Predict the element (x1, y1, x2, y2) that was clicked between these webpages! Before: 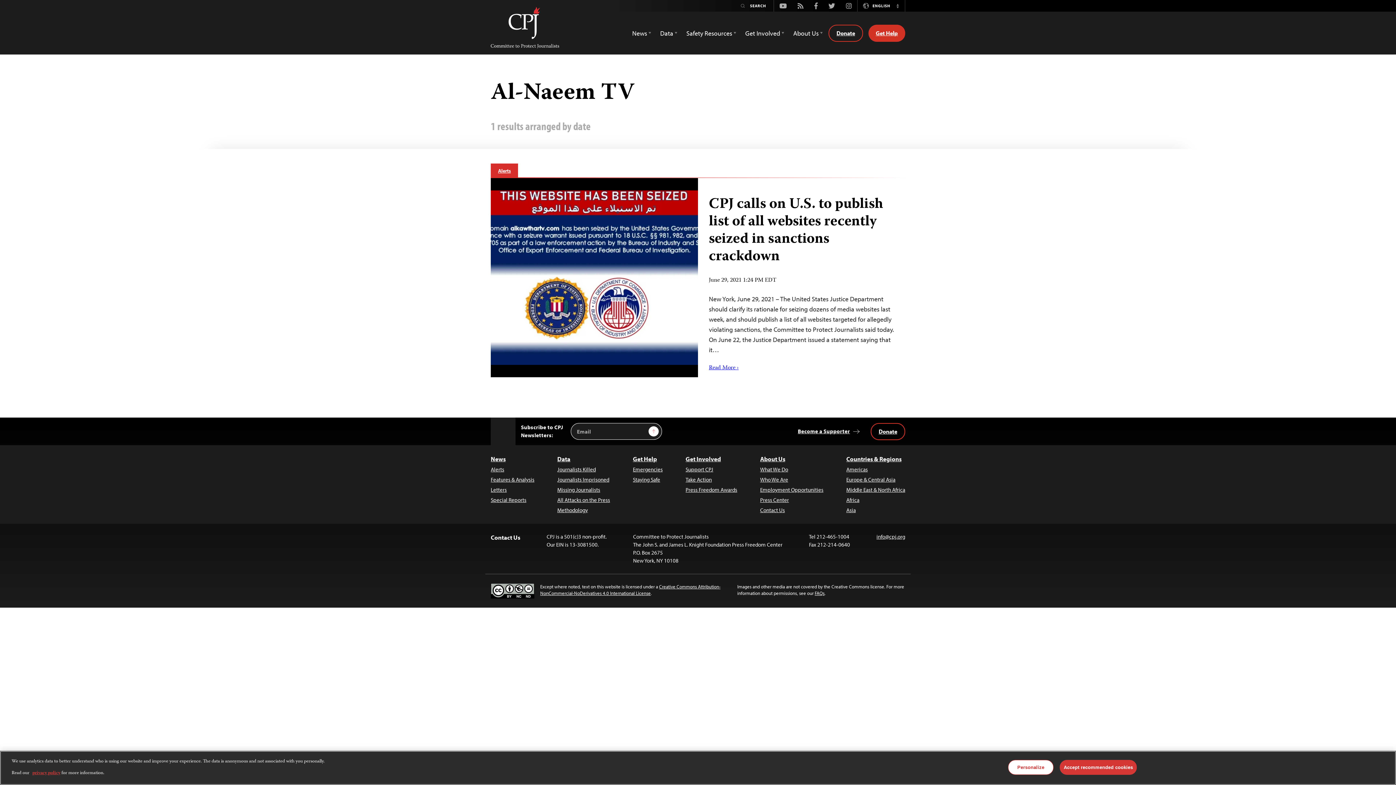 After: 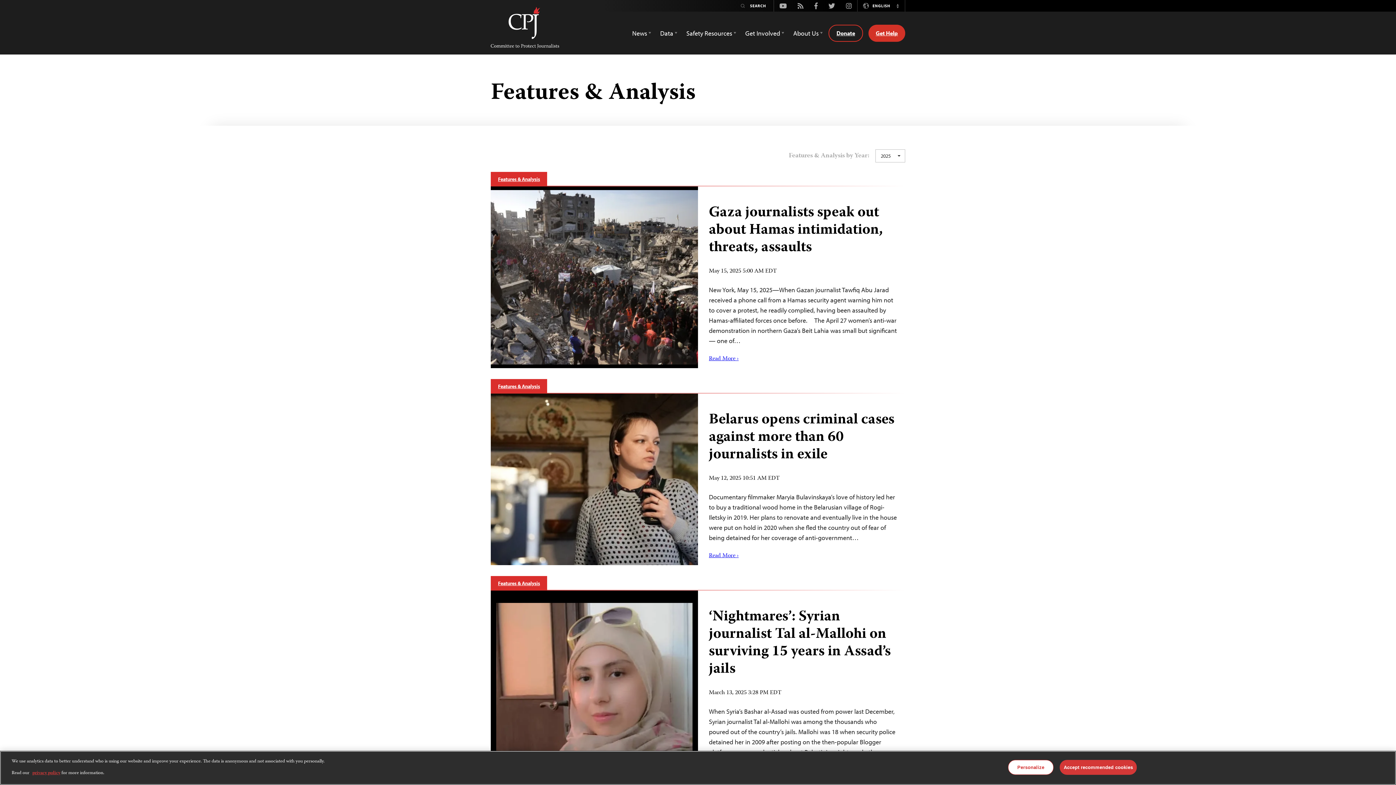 Action: label: Features & Analysis bbox: (490, 476, 534, 484)